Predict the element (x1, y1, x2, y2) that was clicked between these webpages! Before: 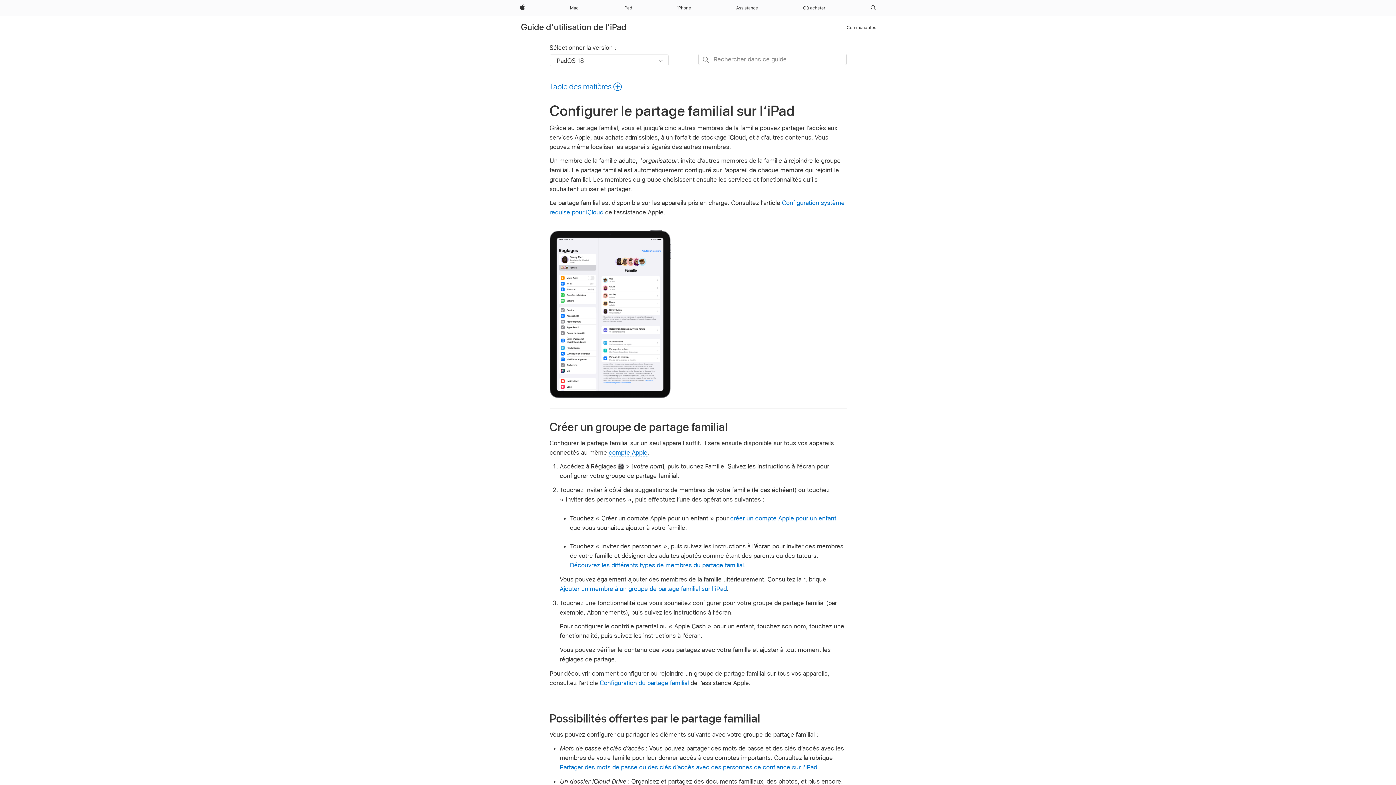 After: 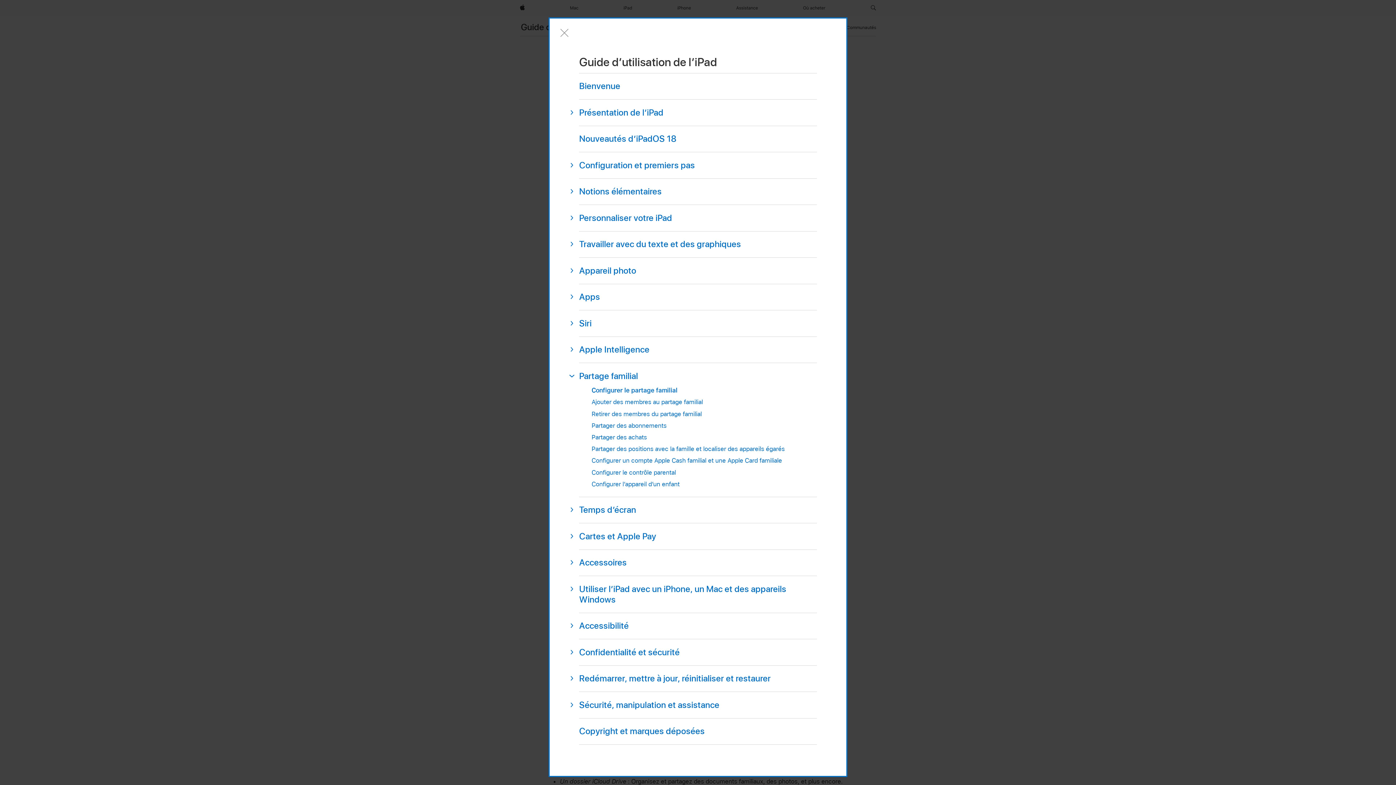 Action: bbox: (549, 81, 622, 91) label: Table des matières 